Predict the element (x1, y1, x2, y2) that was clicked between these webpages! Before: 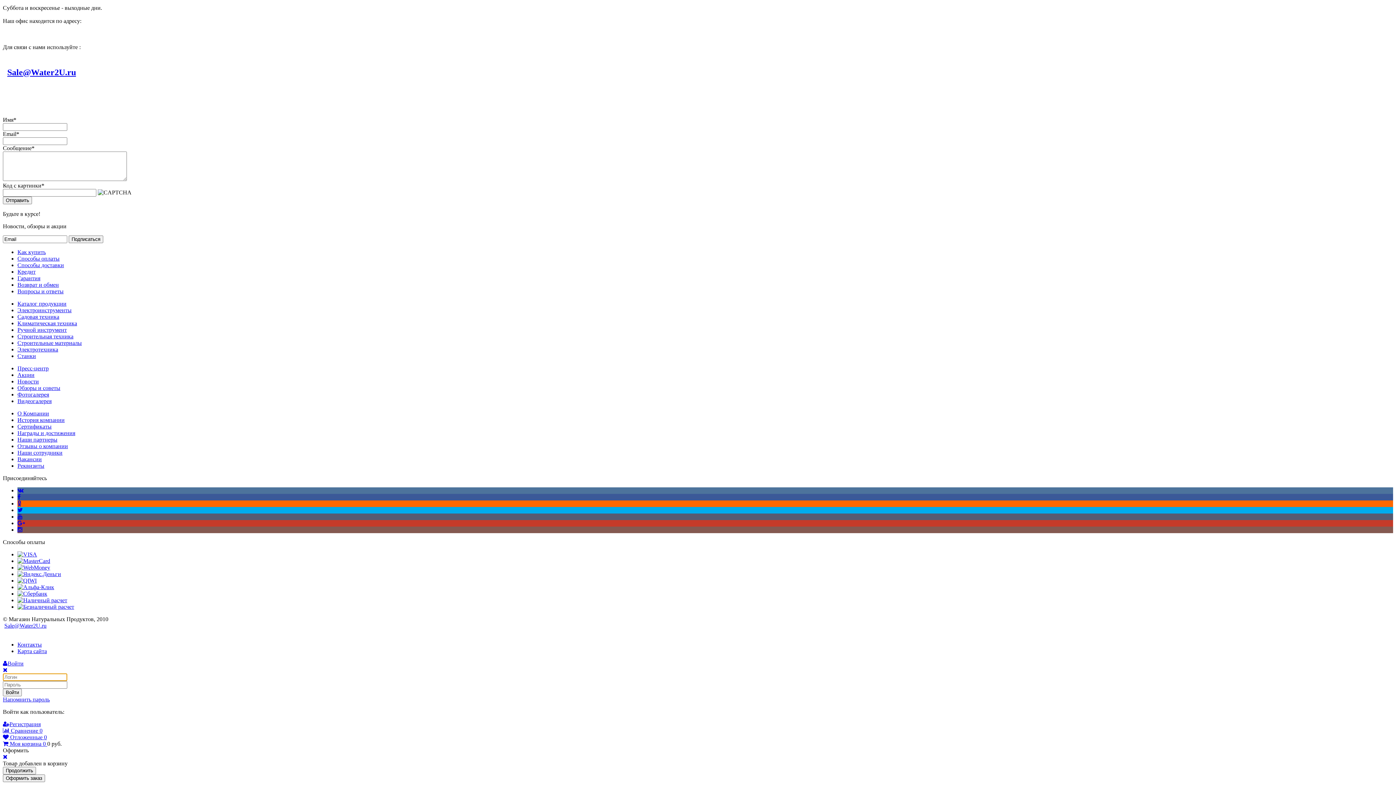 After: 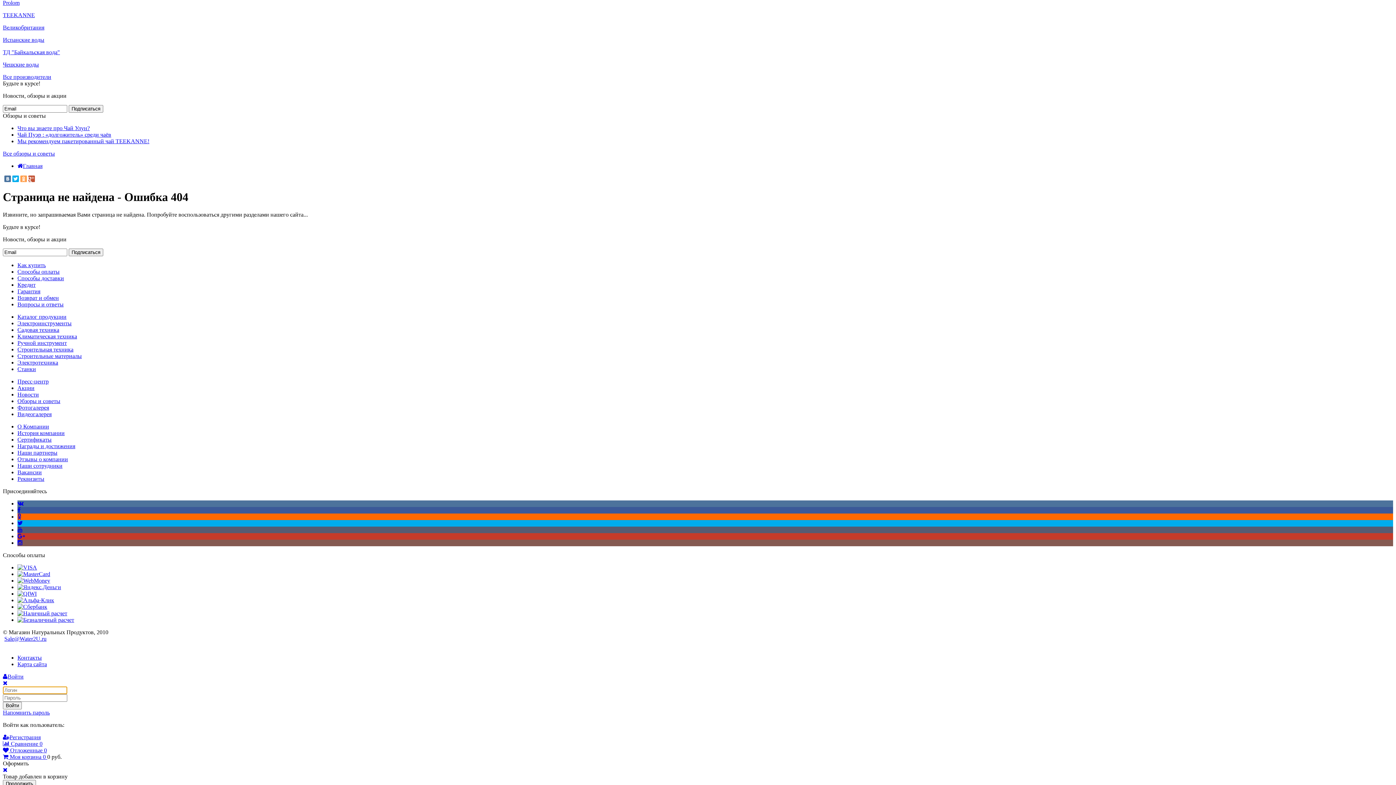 Action: bbox: (17, 449, 62, 455) label: Наши сотрудники